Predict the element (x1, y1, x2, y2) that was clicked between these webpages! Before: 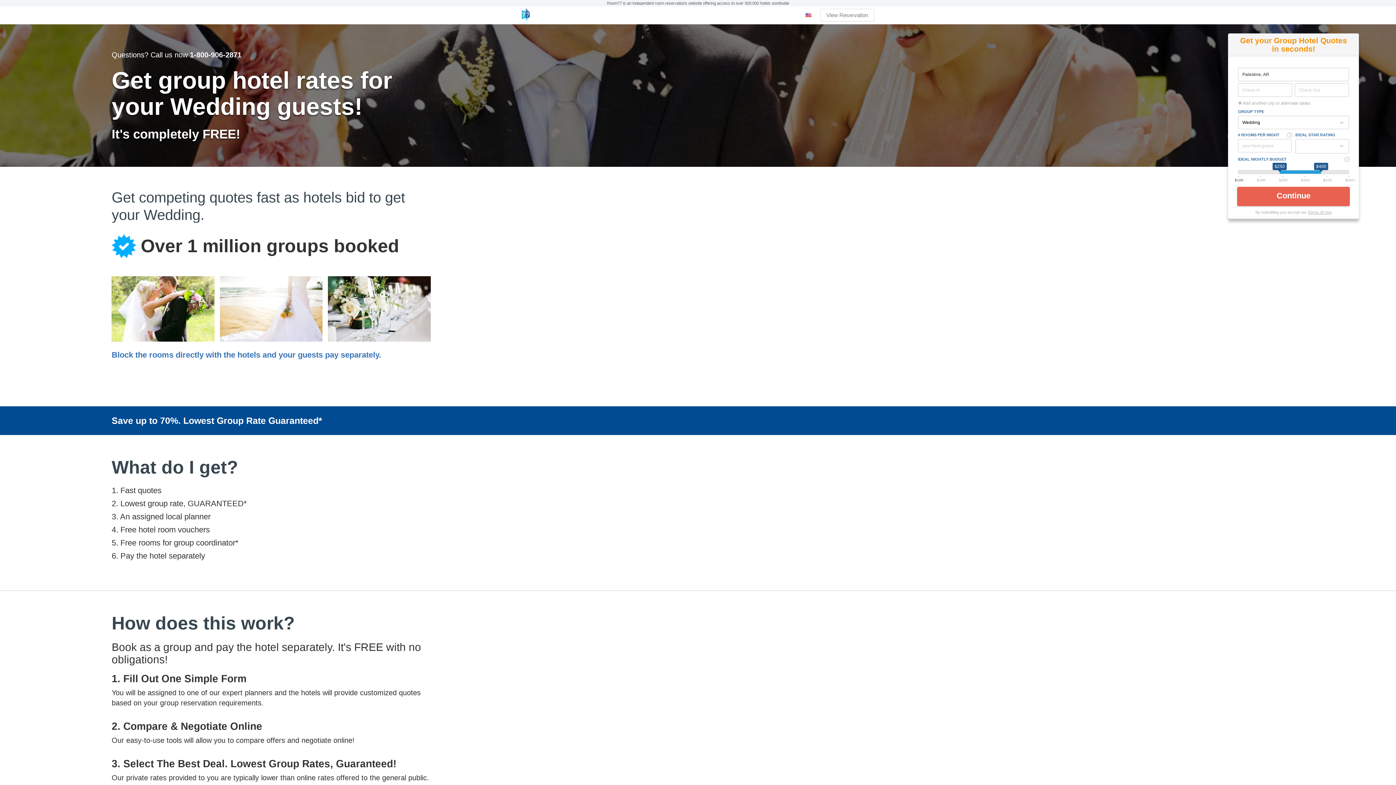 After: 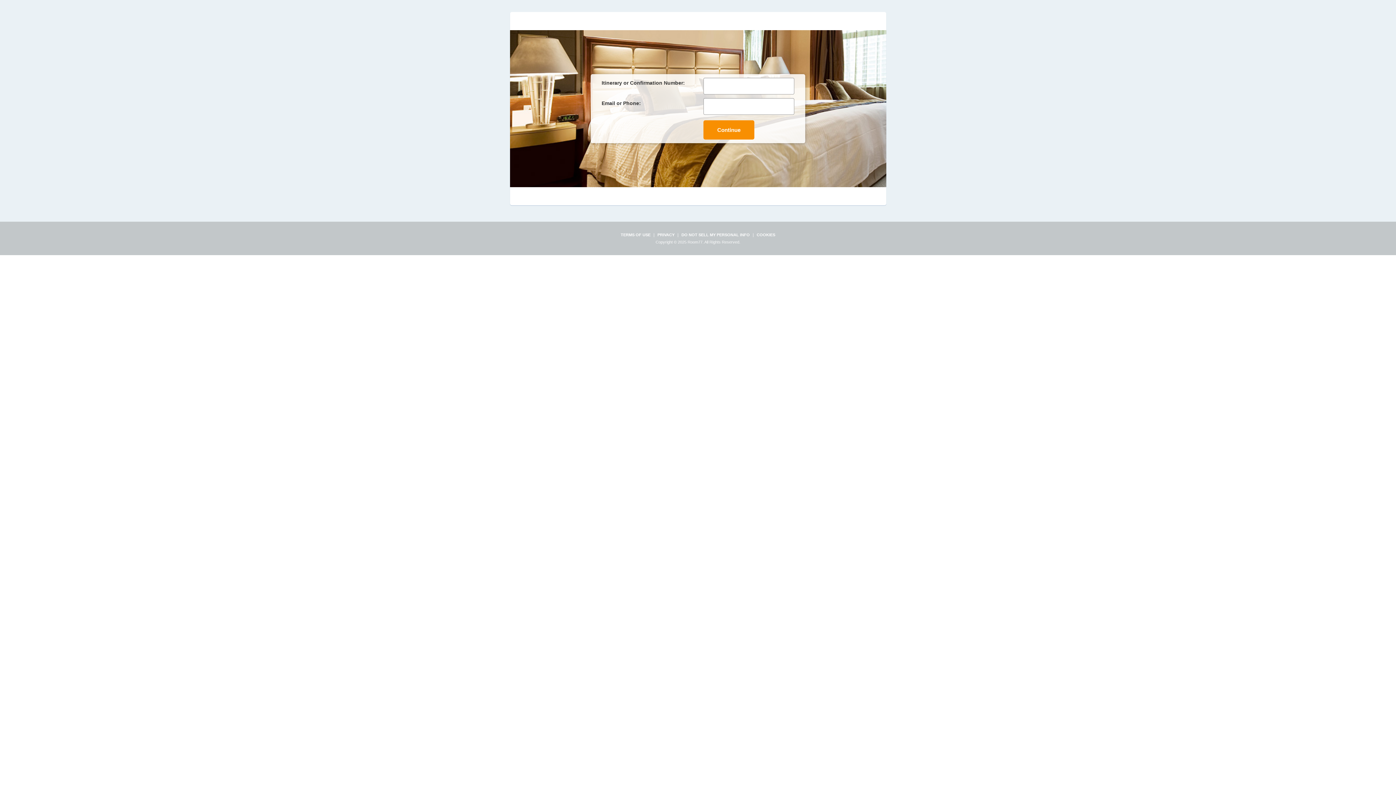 Action: label: View Reservation bbox: (820, 8, 874, 21)